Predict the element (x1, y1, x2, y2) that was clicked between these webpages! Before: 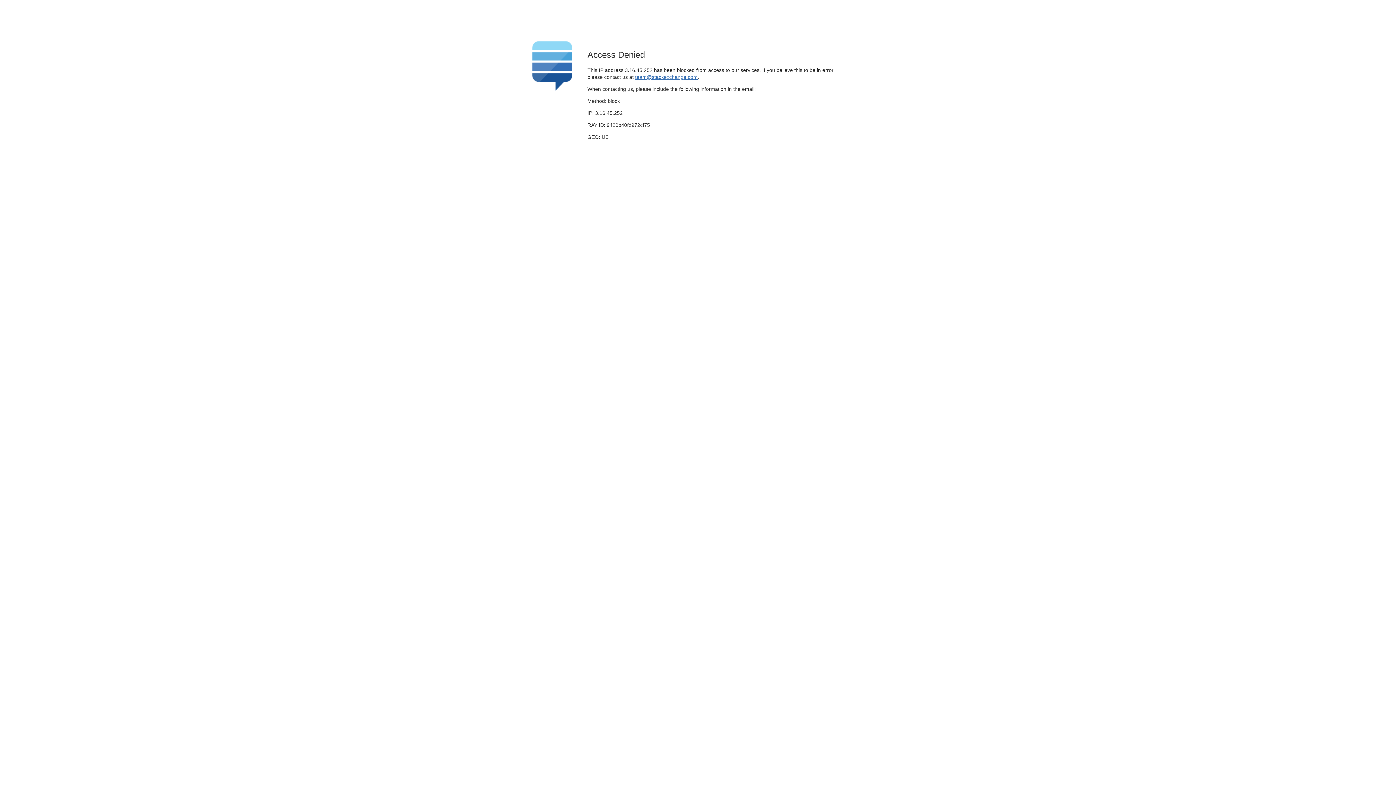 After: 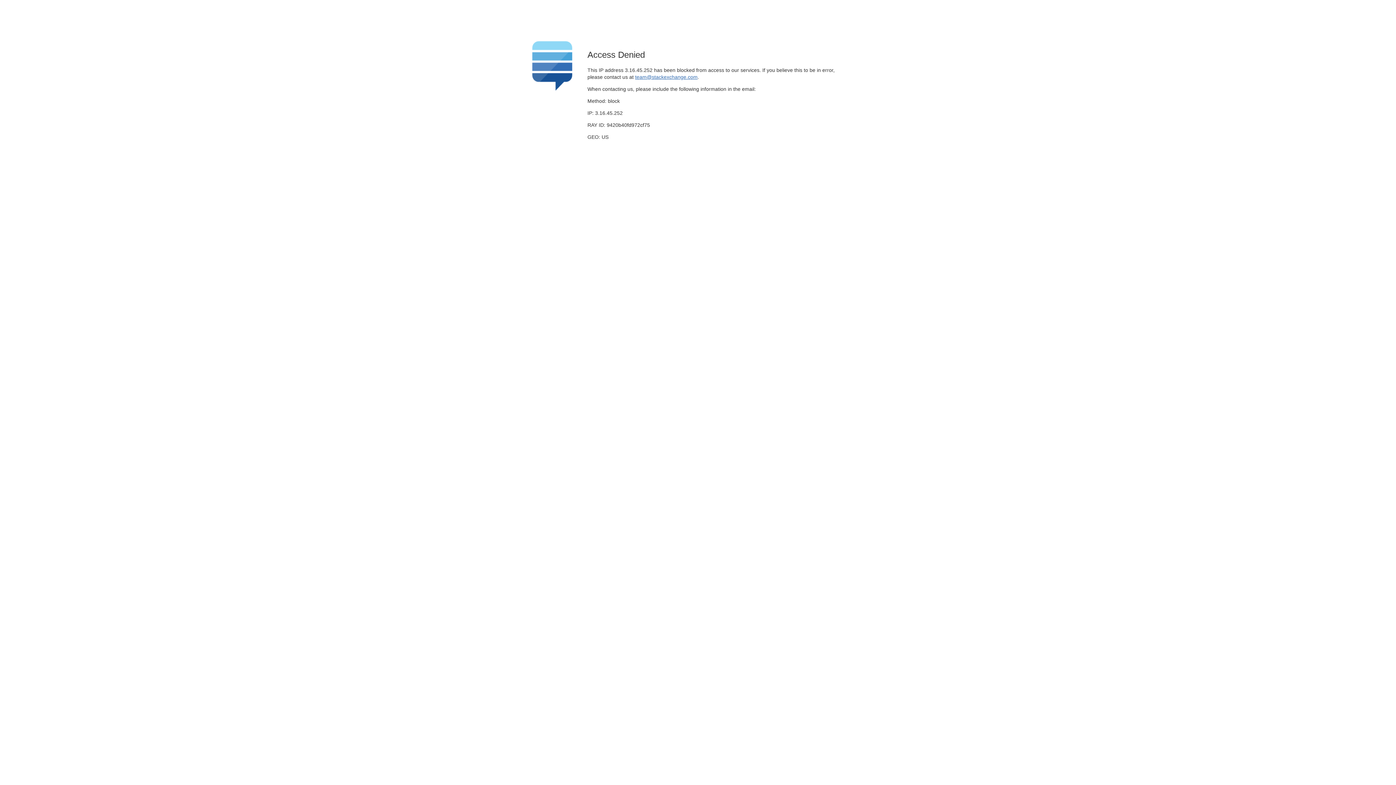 Action: bbox: (635, 74, 697, 79) label: team@stackexchange.com